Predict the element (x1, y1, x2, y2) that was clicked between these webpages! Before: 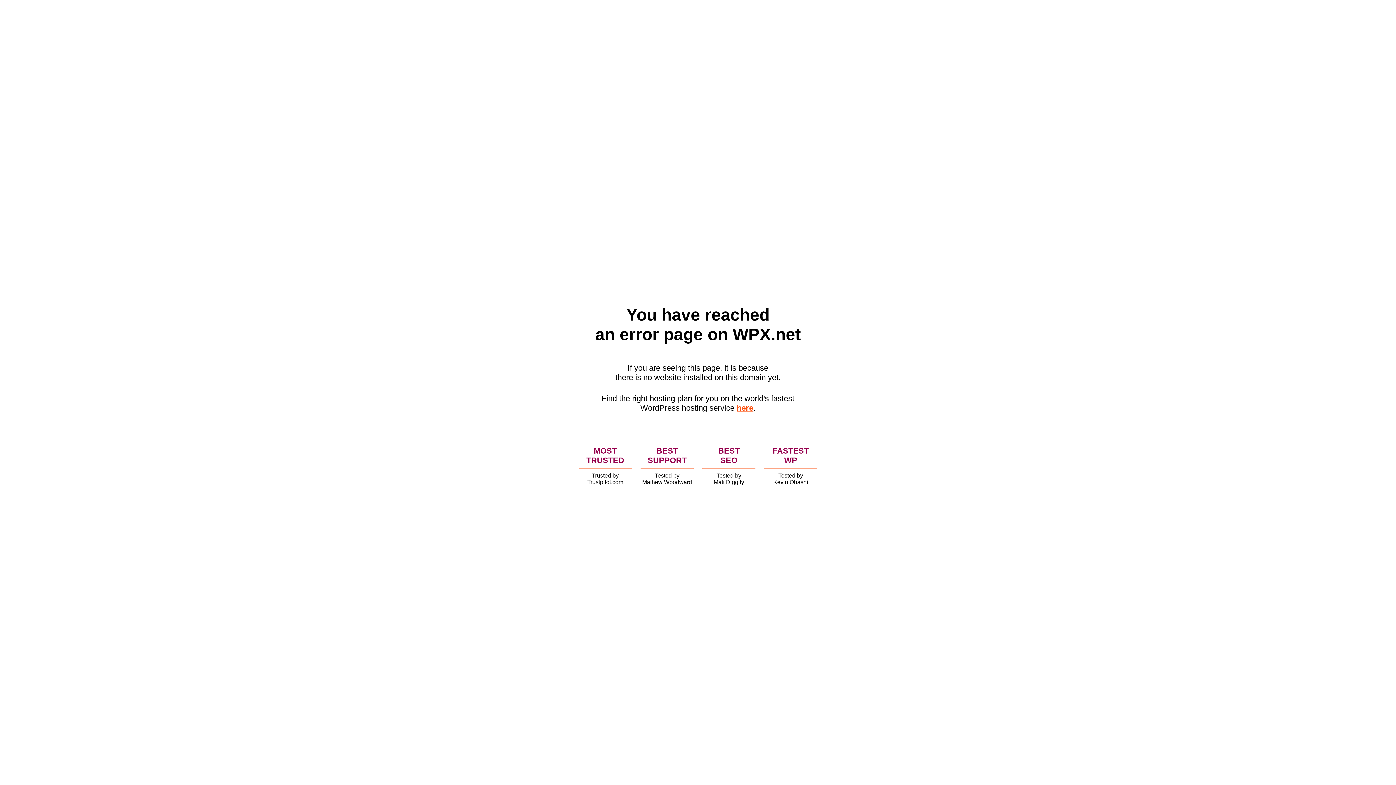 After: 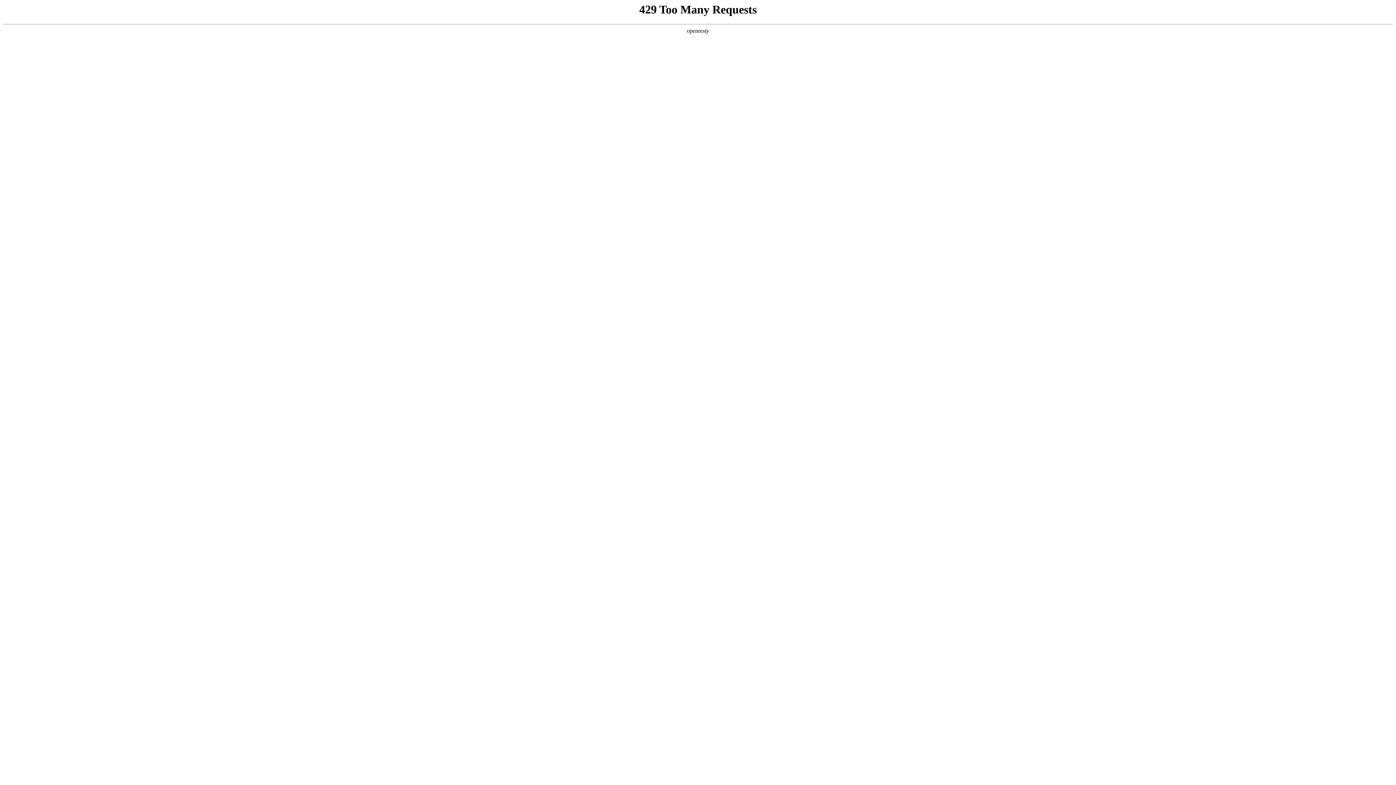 Action: bbox: (736, 403, 753, 412) label: here